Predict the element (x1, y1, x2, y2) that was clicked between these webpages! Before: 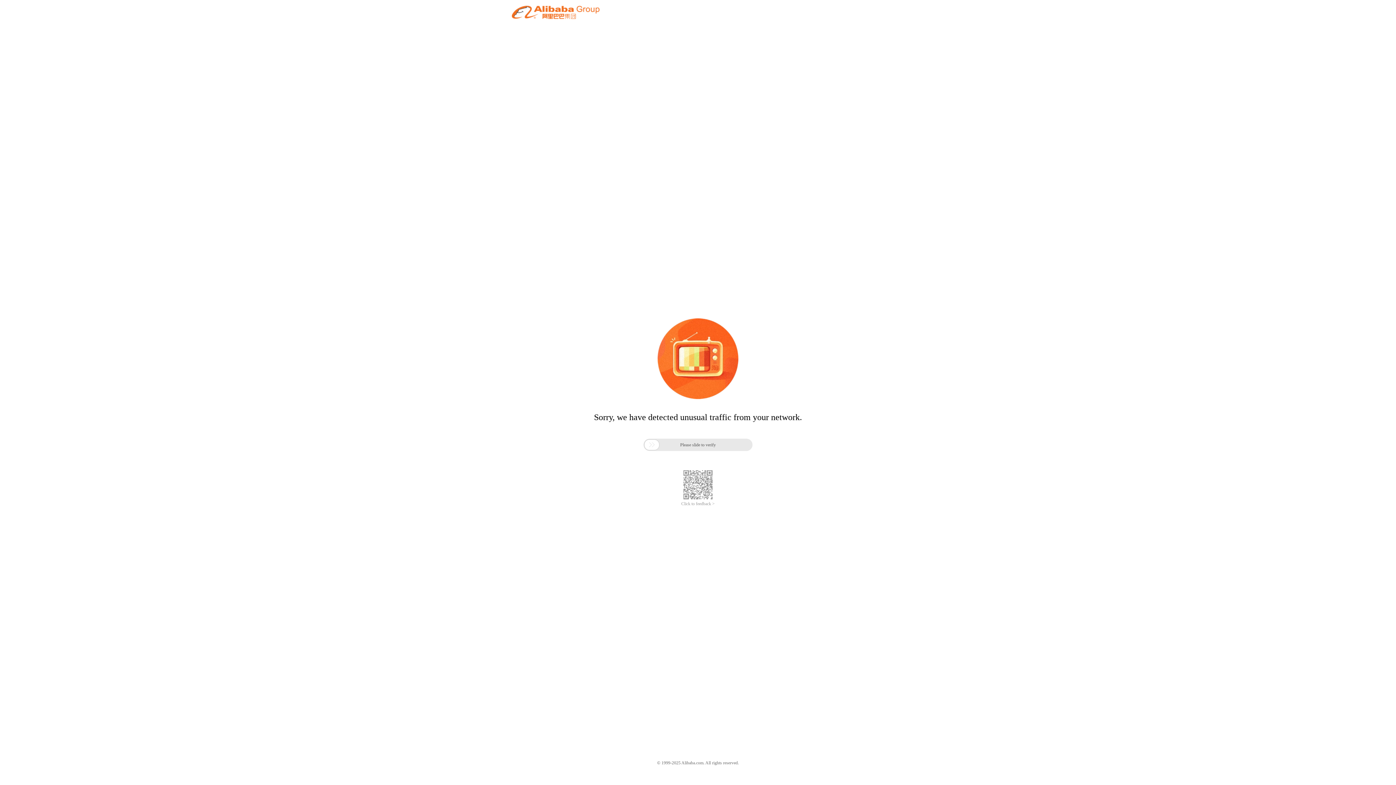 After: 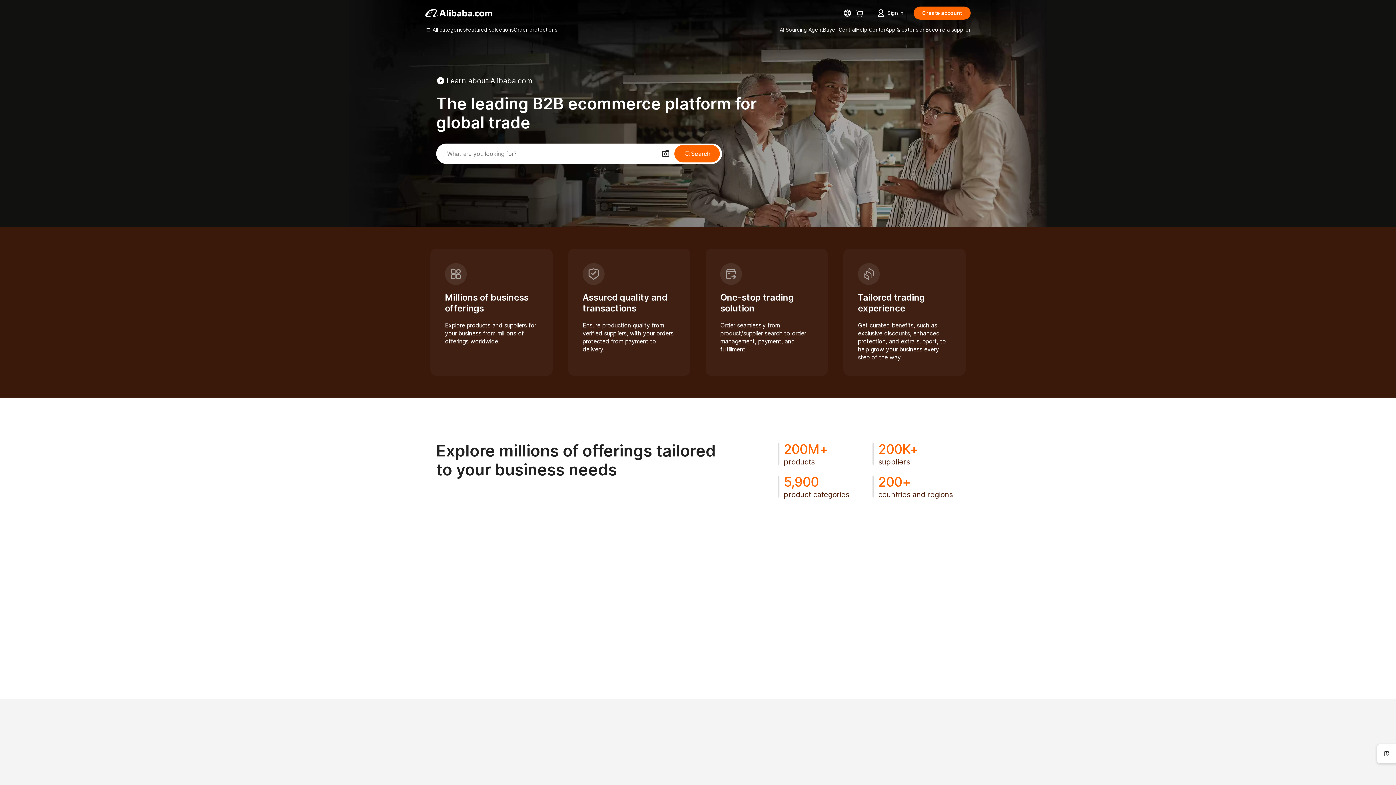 Action: bbox: (512, 12, 599, 21)